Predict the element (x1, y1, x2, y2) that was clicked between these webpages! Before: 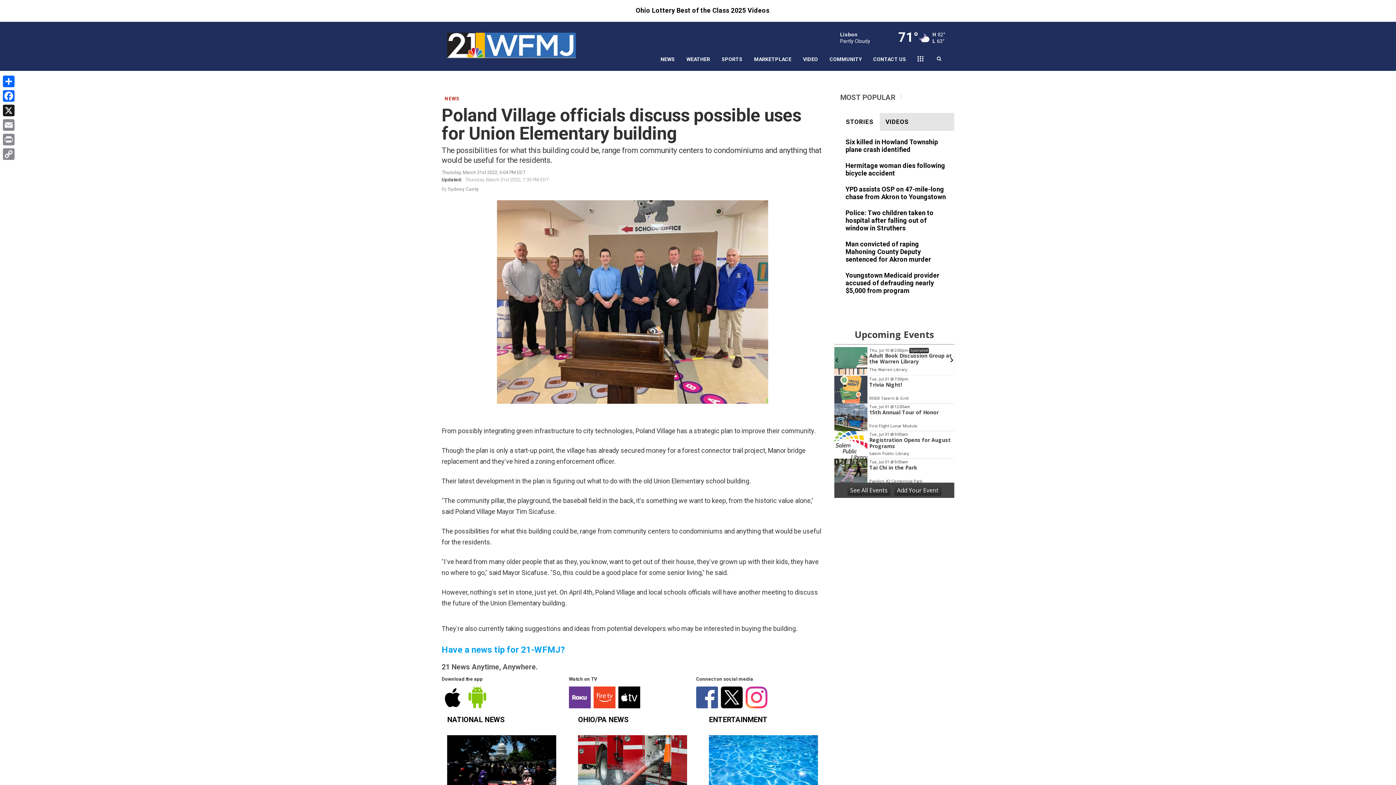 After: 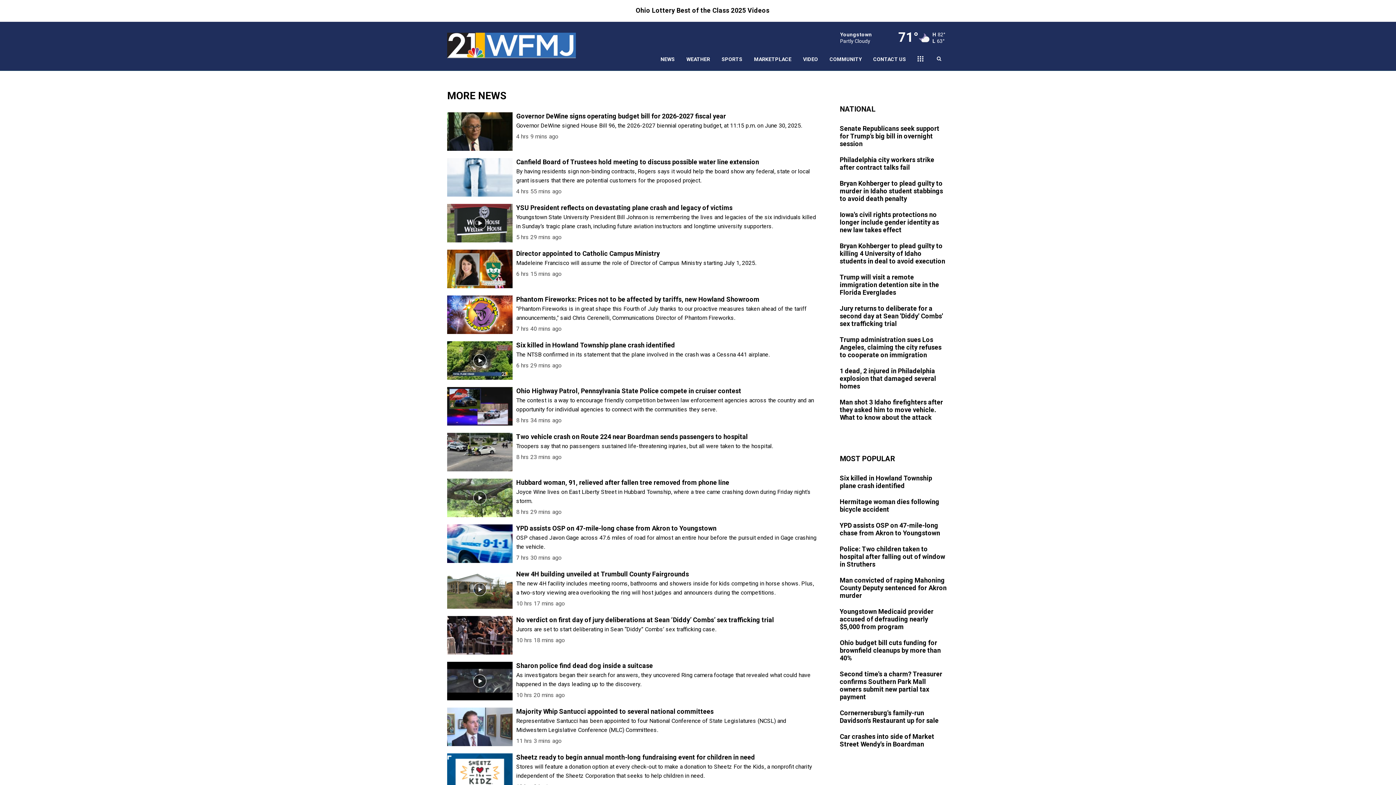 Action: label: NEWS bbox: (654, 48, 680, 70)